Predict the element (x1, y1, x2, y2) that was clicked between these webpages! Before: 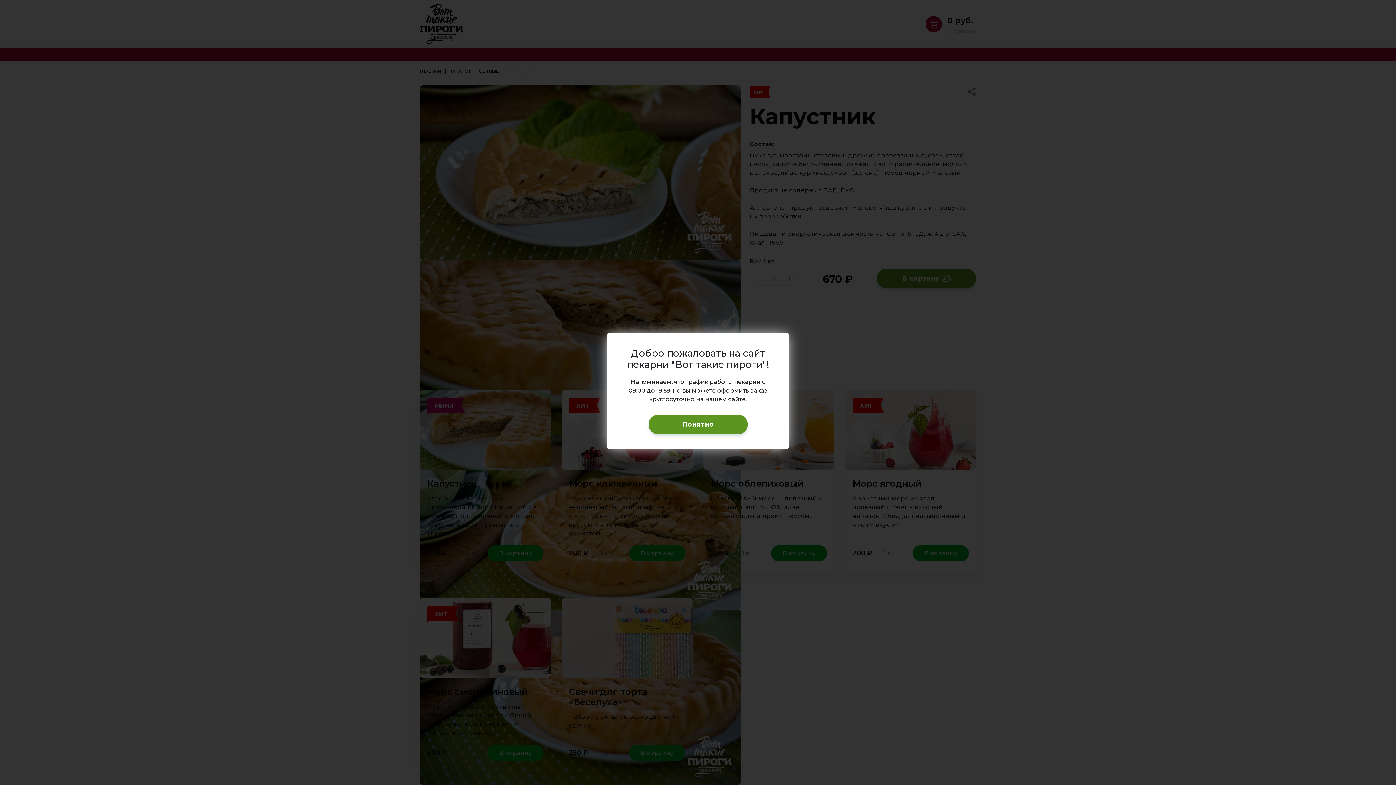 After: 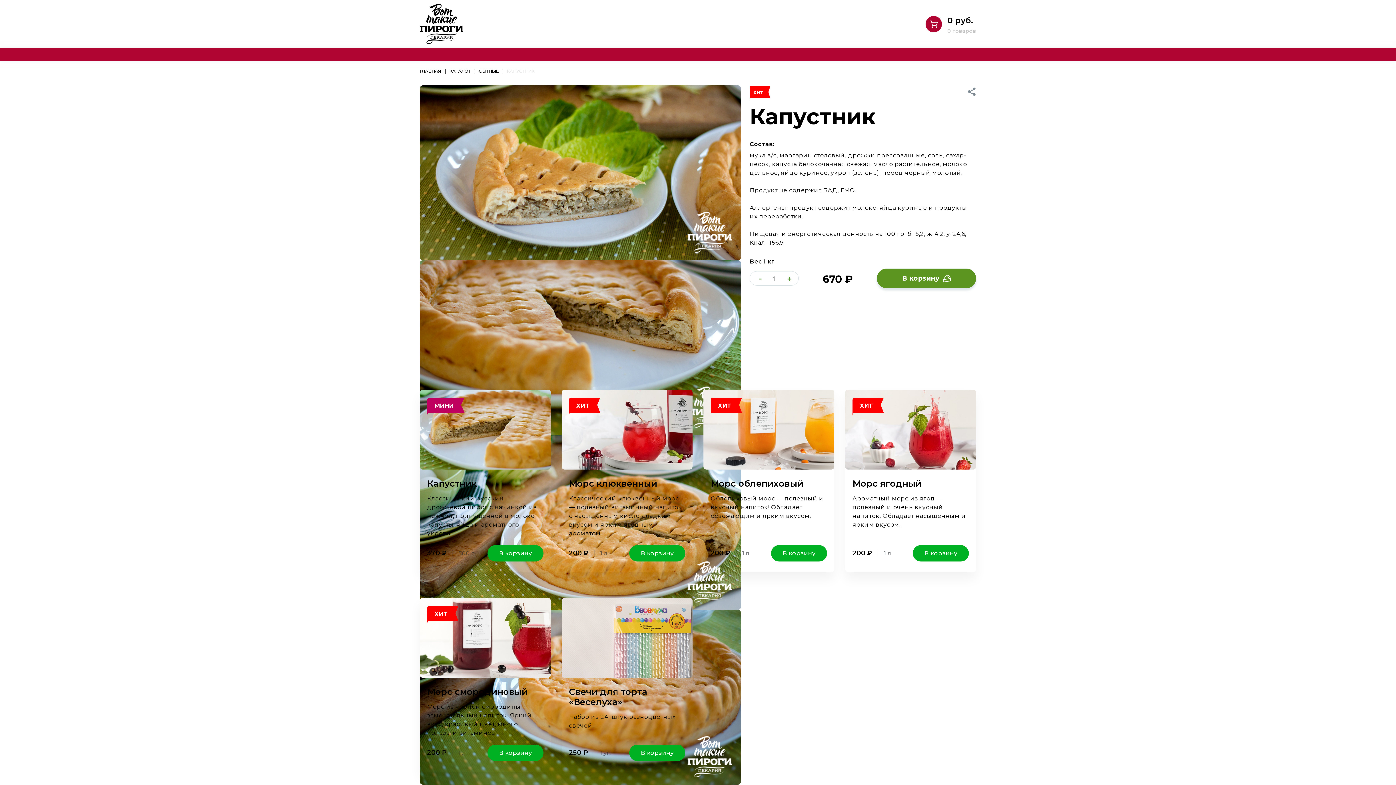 Action: label: Понятно bbox: (648, 414, 747, 434)